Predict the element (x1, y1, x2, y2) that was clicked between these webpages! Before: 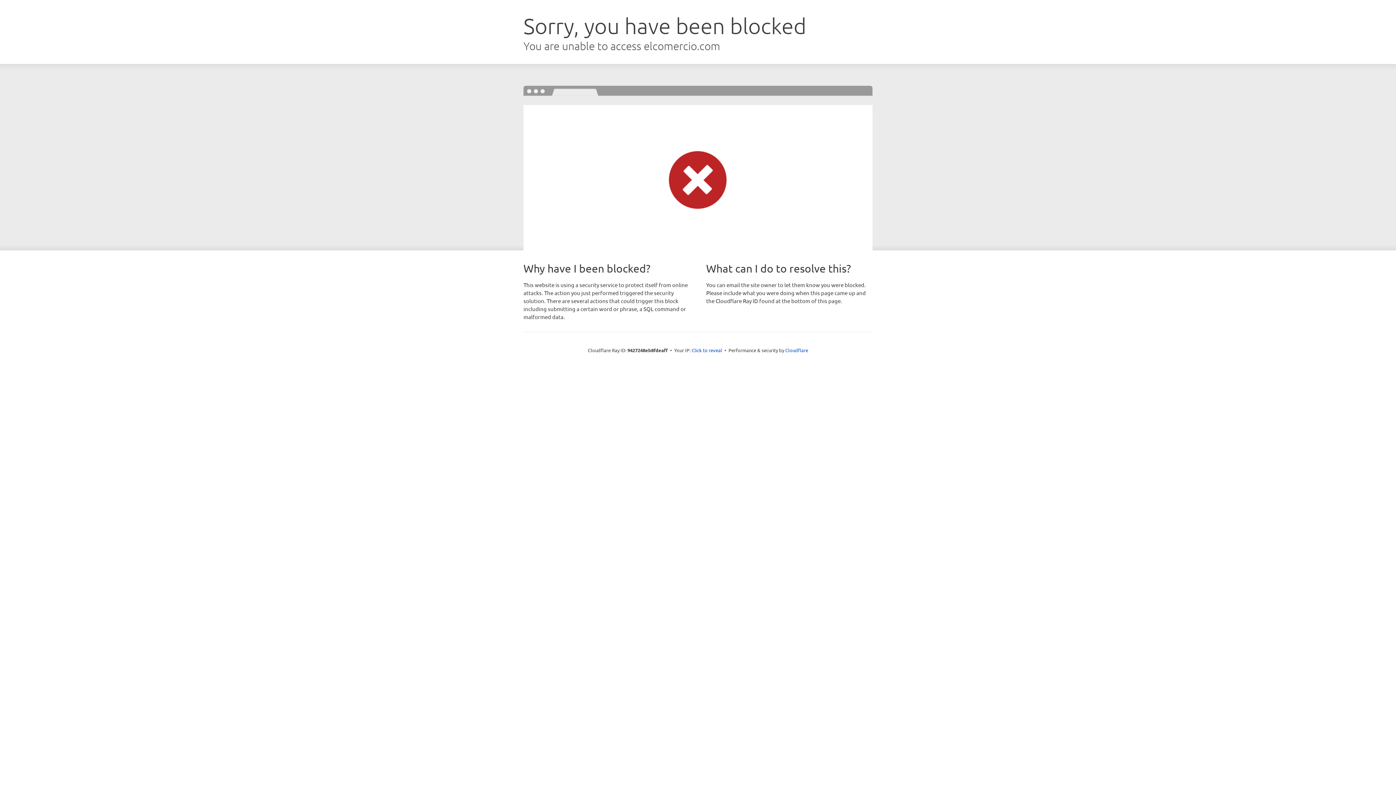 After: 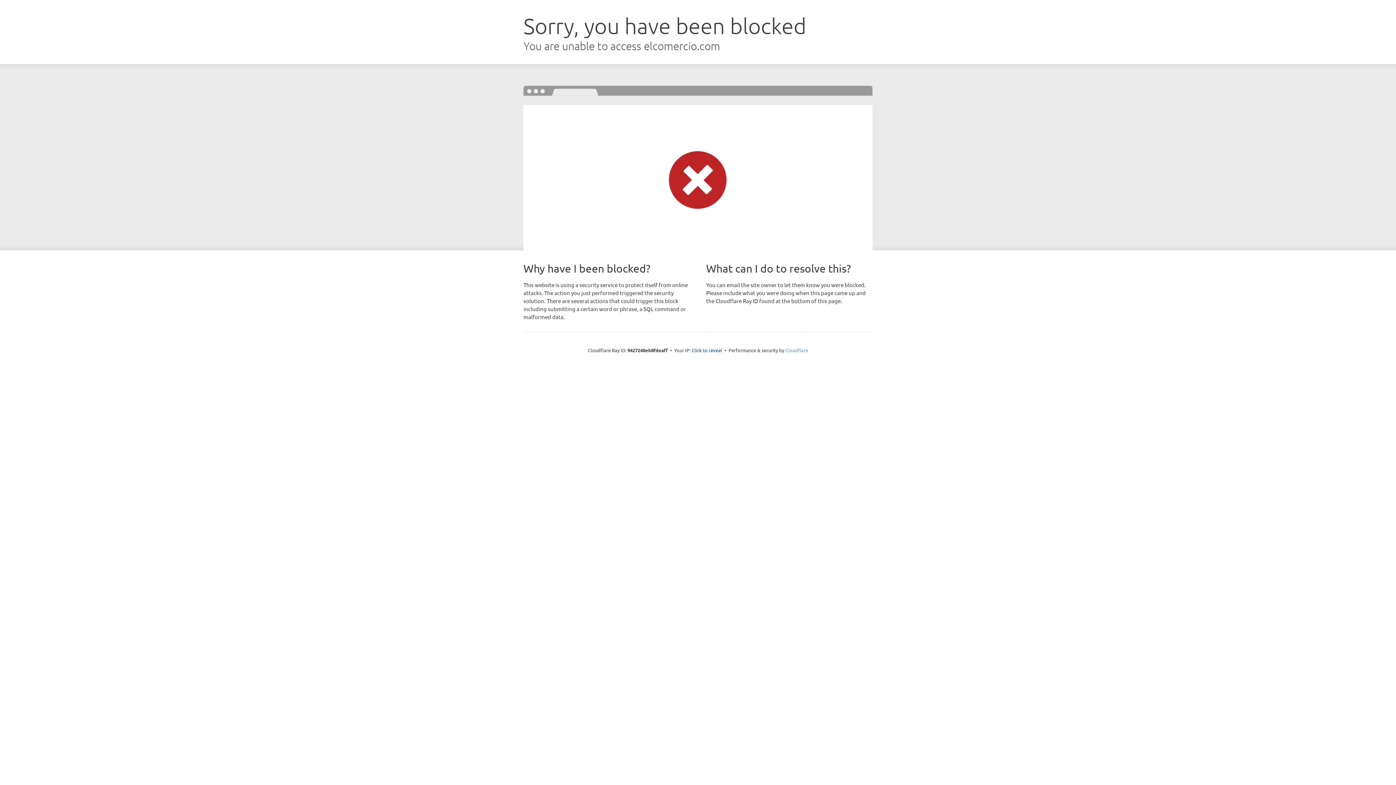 Action: label: Cloudflare bbox: (785, 347, 808, 353)